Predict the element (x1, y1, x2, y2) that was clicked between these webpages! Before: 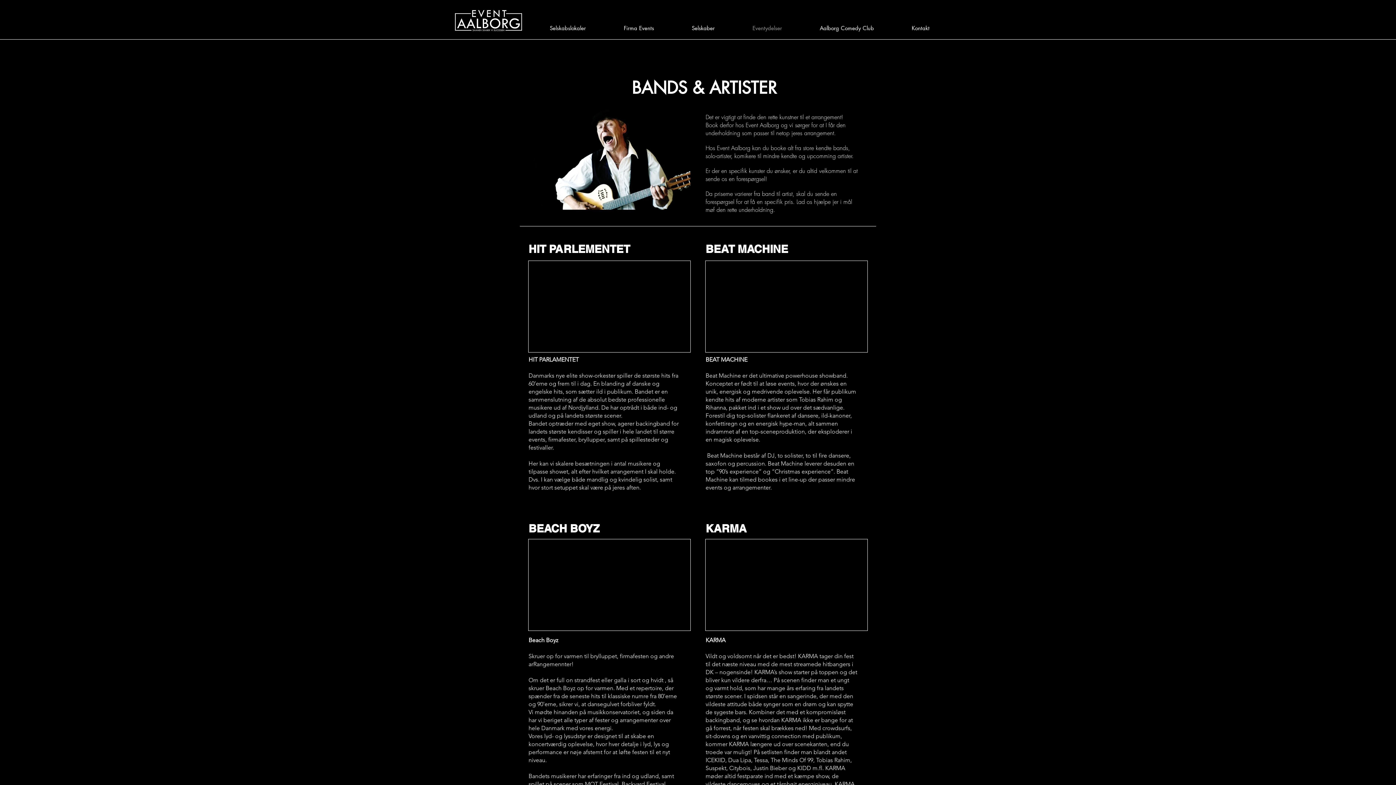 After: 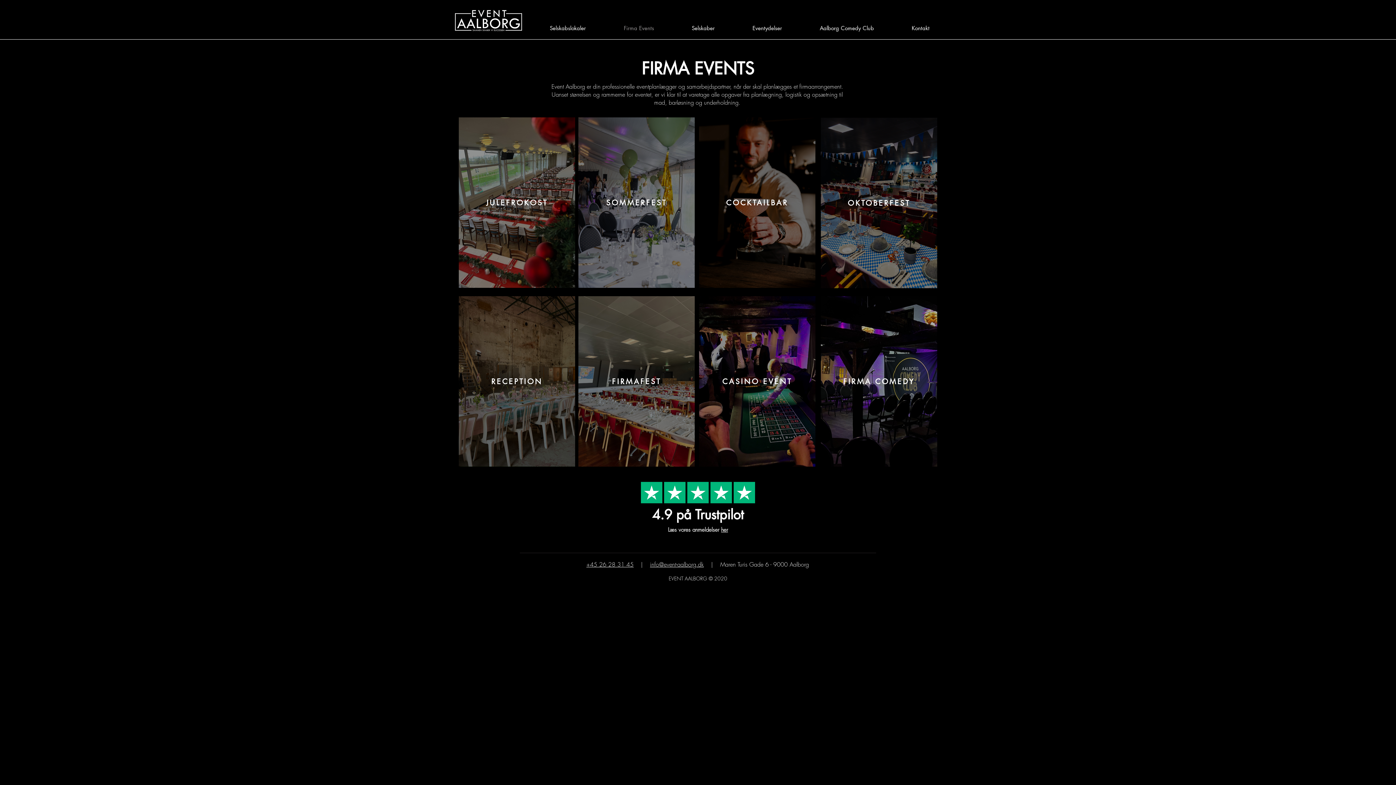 Action: bbox: (605, 22, 673, 34) label: Firma Events